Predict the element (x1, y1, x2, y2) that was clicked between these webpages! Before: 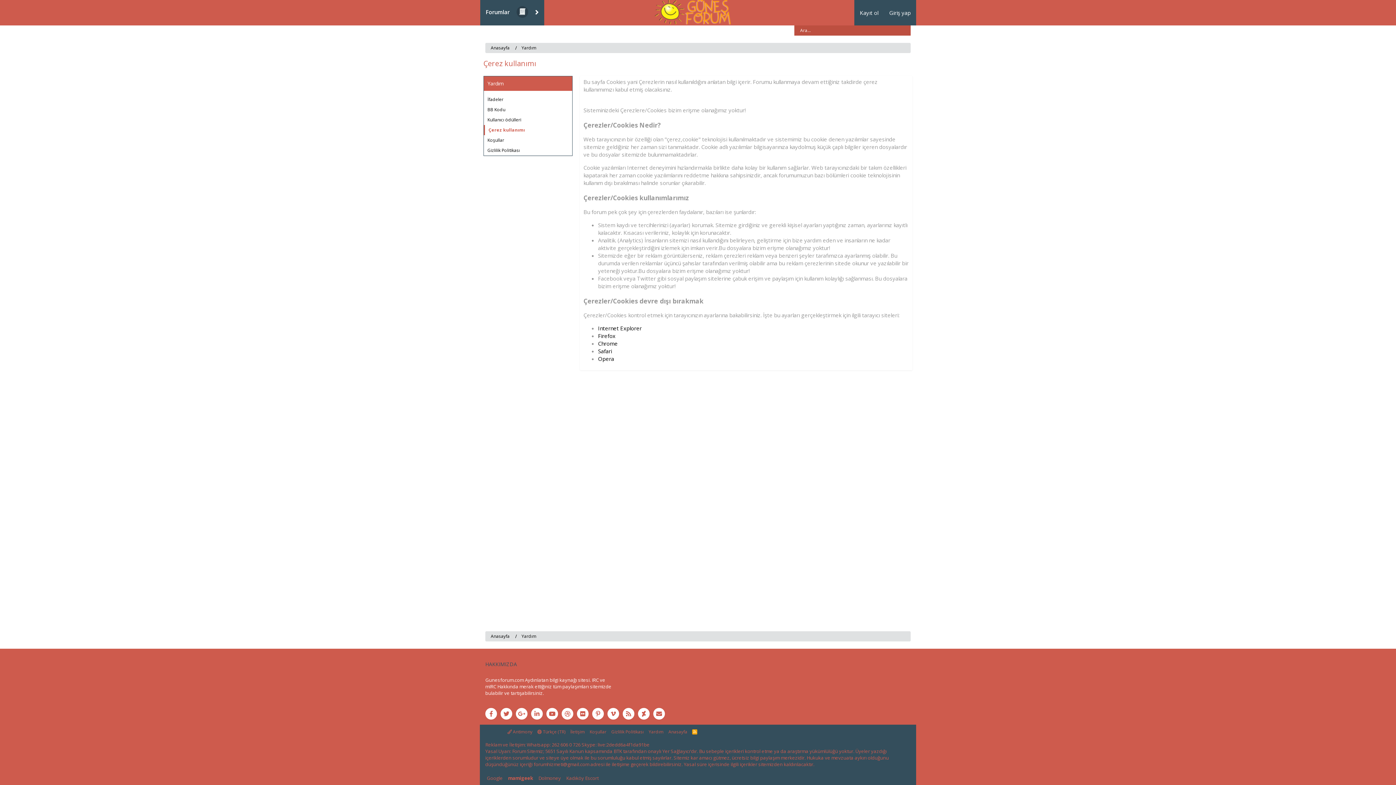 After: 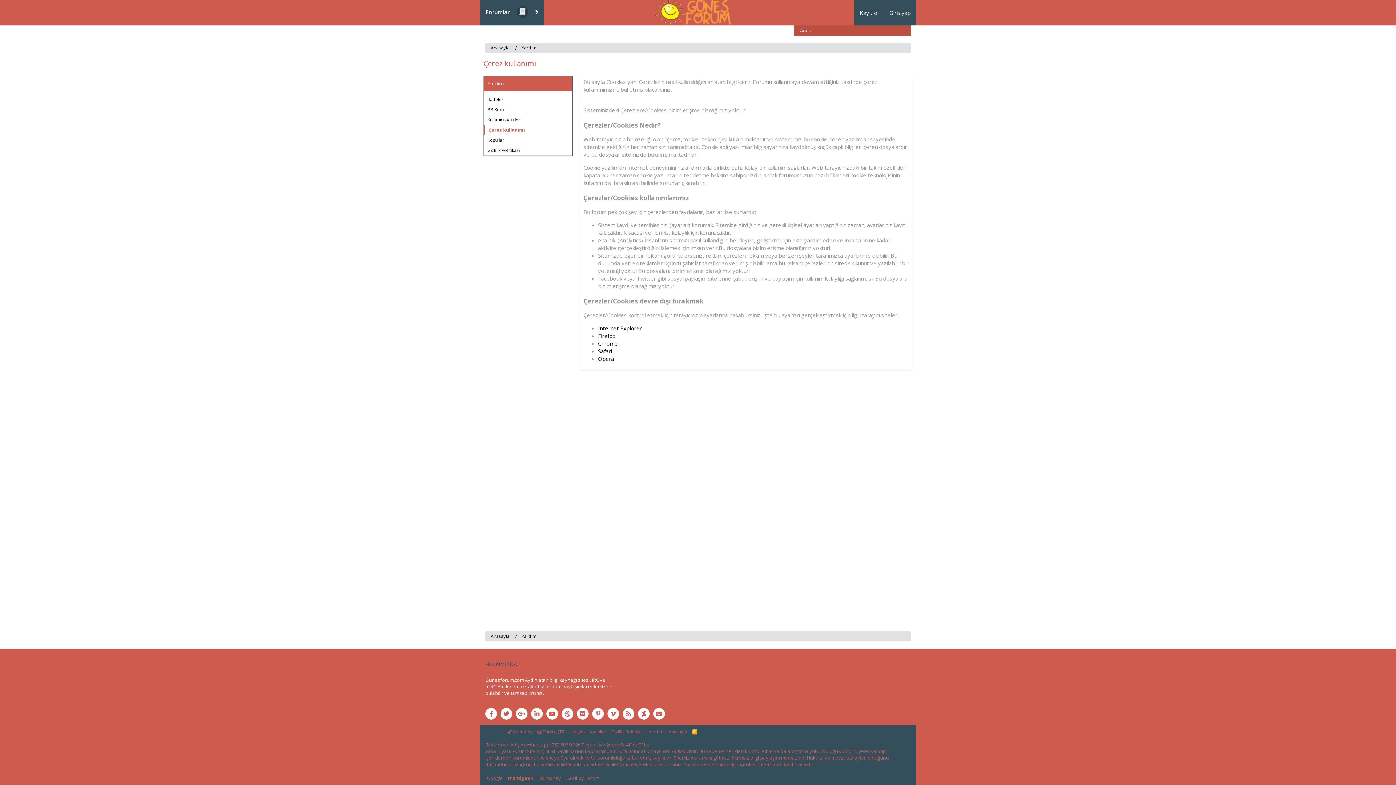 Action: bbox: (592, 708, 604, 720)